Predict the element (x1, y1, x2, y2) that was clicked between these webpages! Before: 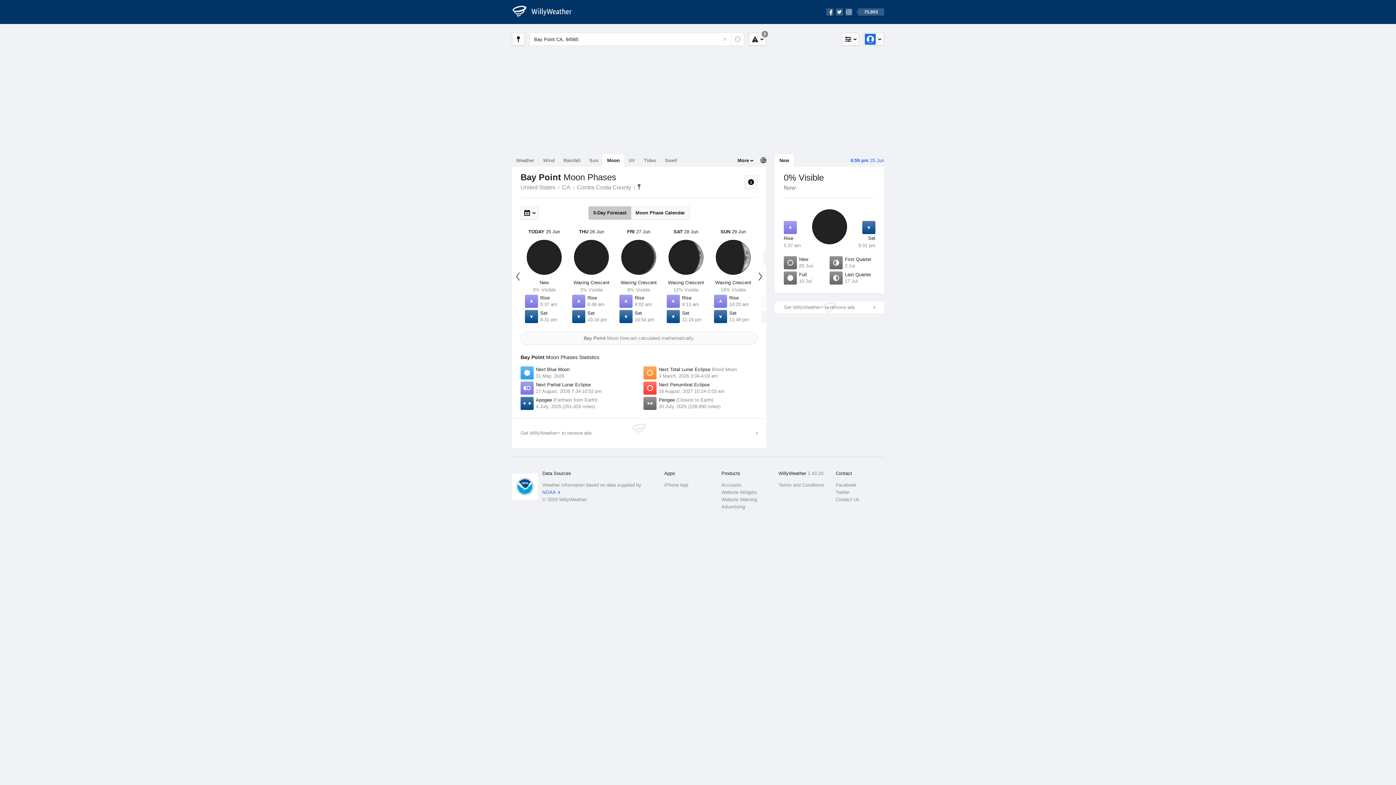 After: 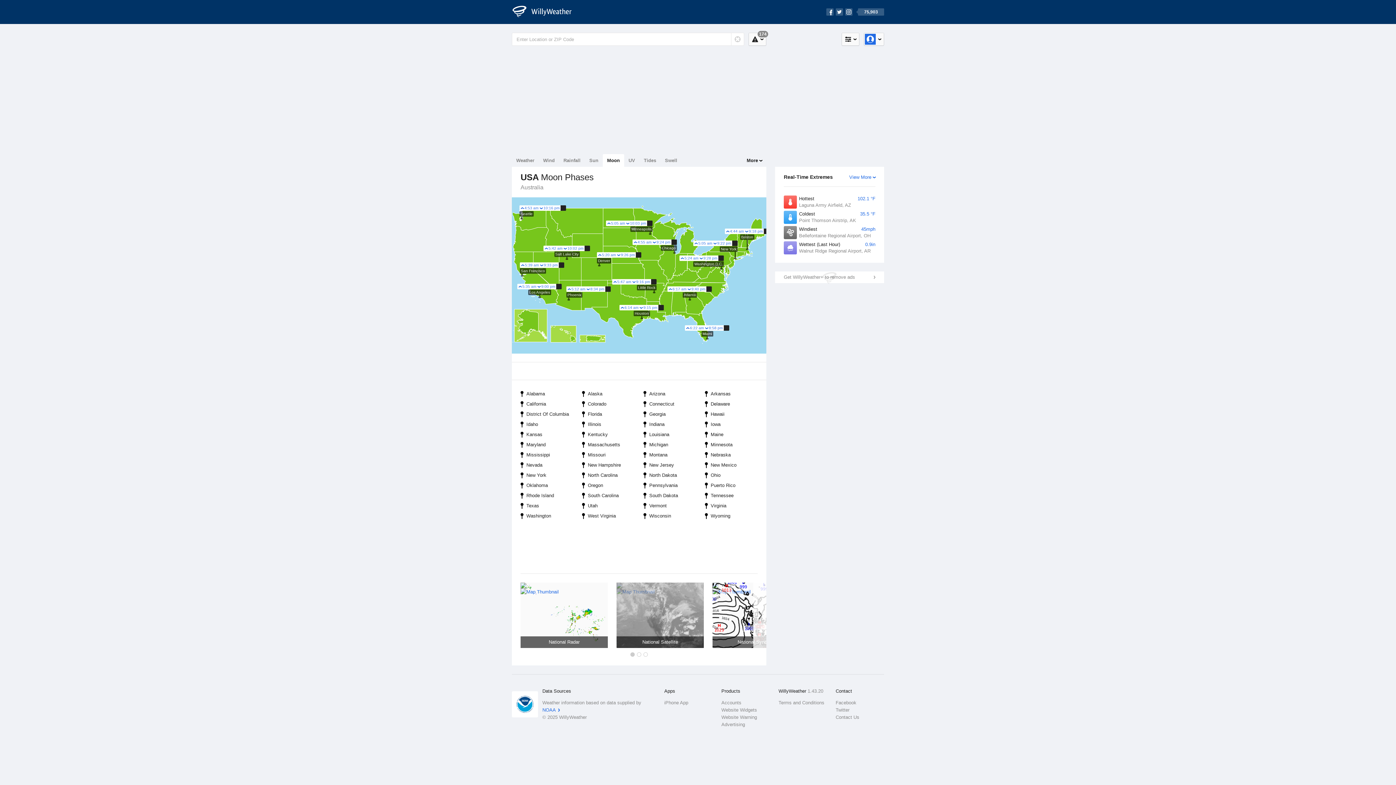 Action: bbox: (518, 184, 557, 190) label: United States